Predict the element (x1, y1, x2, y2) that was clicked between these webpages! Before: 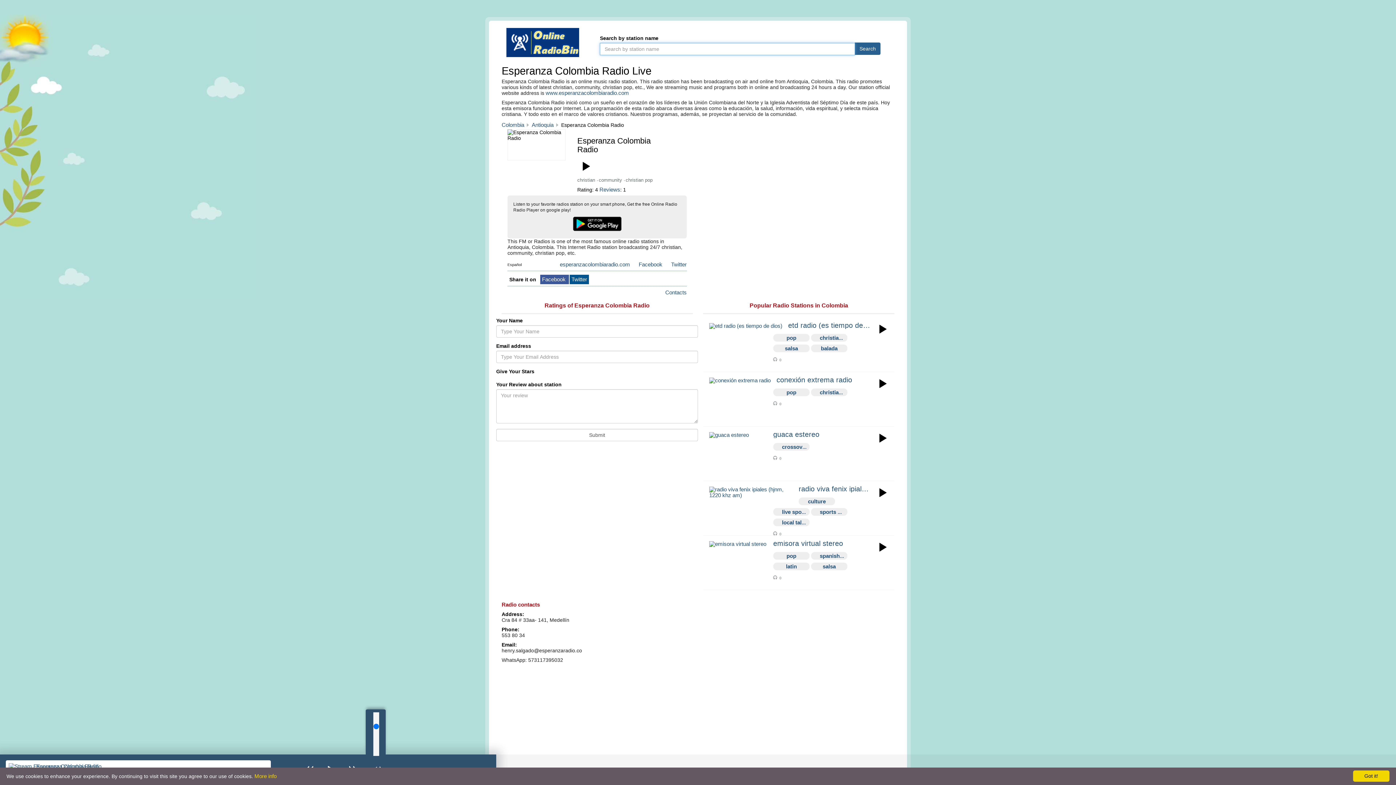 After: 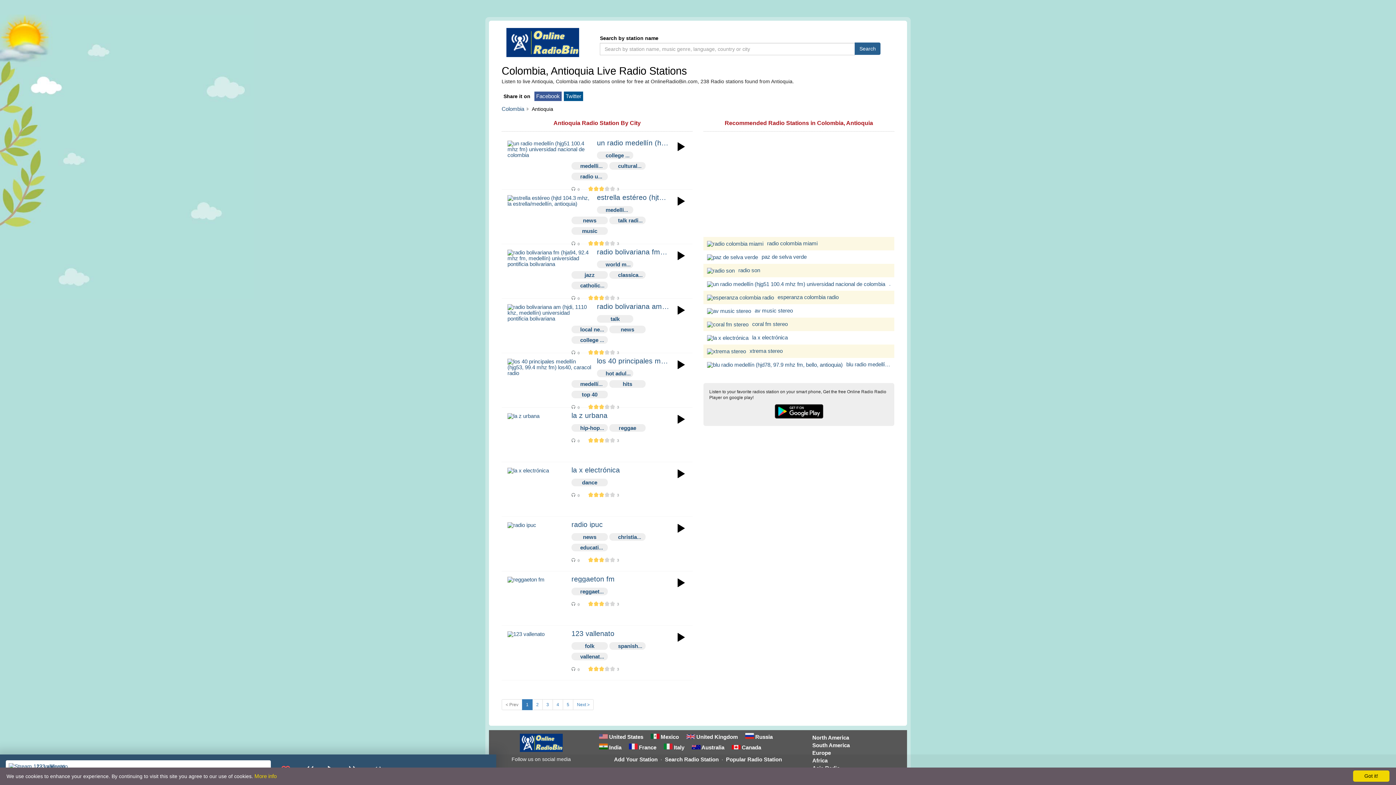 Action: label: Antioquia bbox: (531, 121, 553, 128)